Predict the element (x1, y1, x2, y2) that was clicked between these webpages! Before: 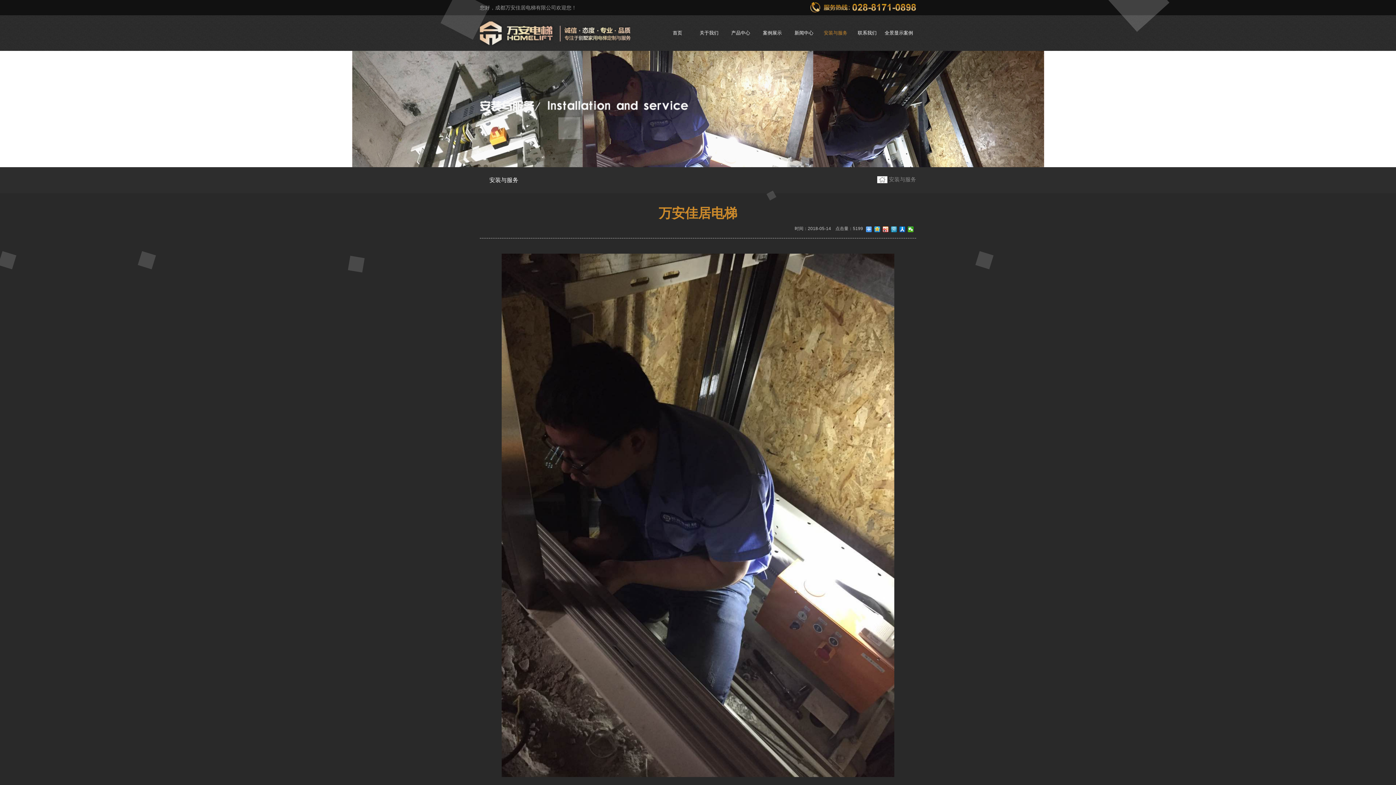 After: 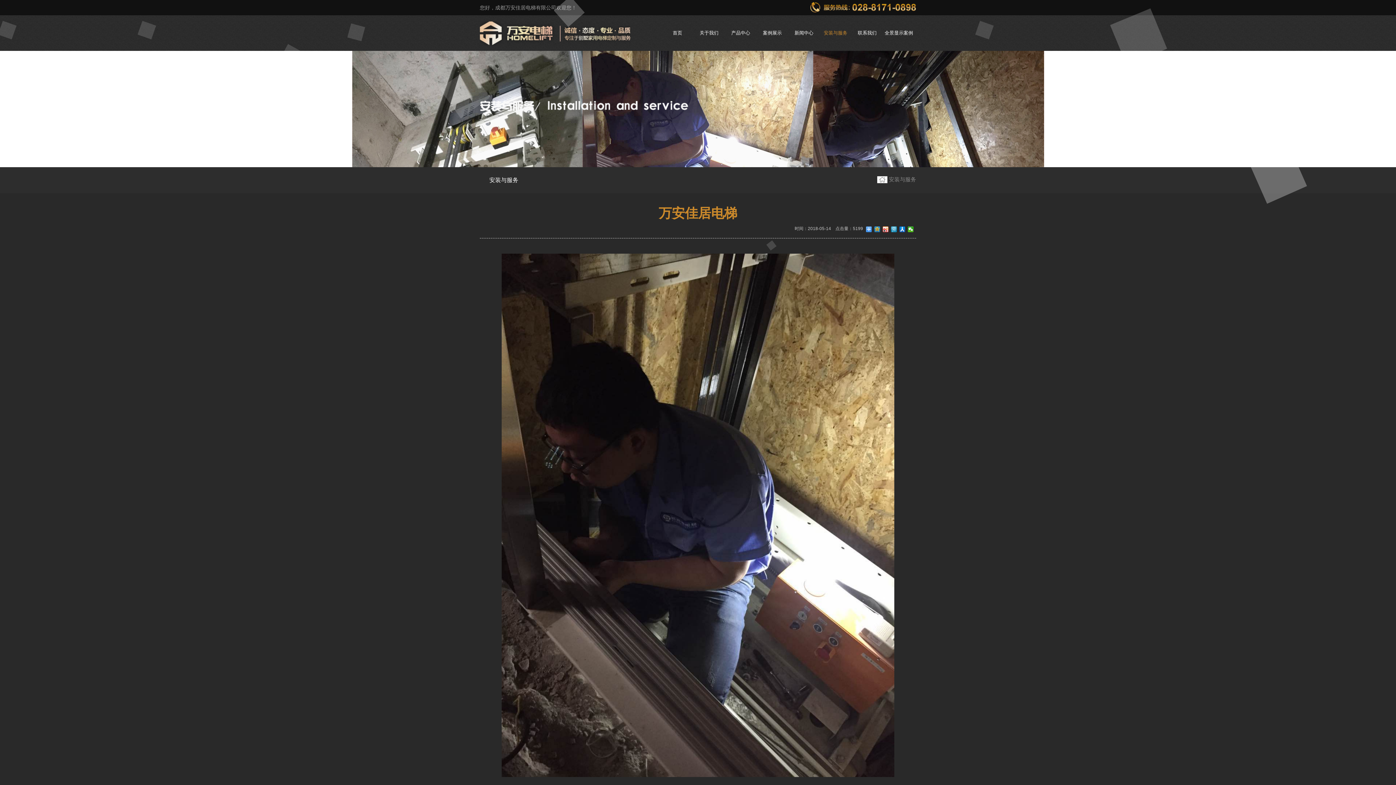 Action: bbox: (874, 226, 880, 232)